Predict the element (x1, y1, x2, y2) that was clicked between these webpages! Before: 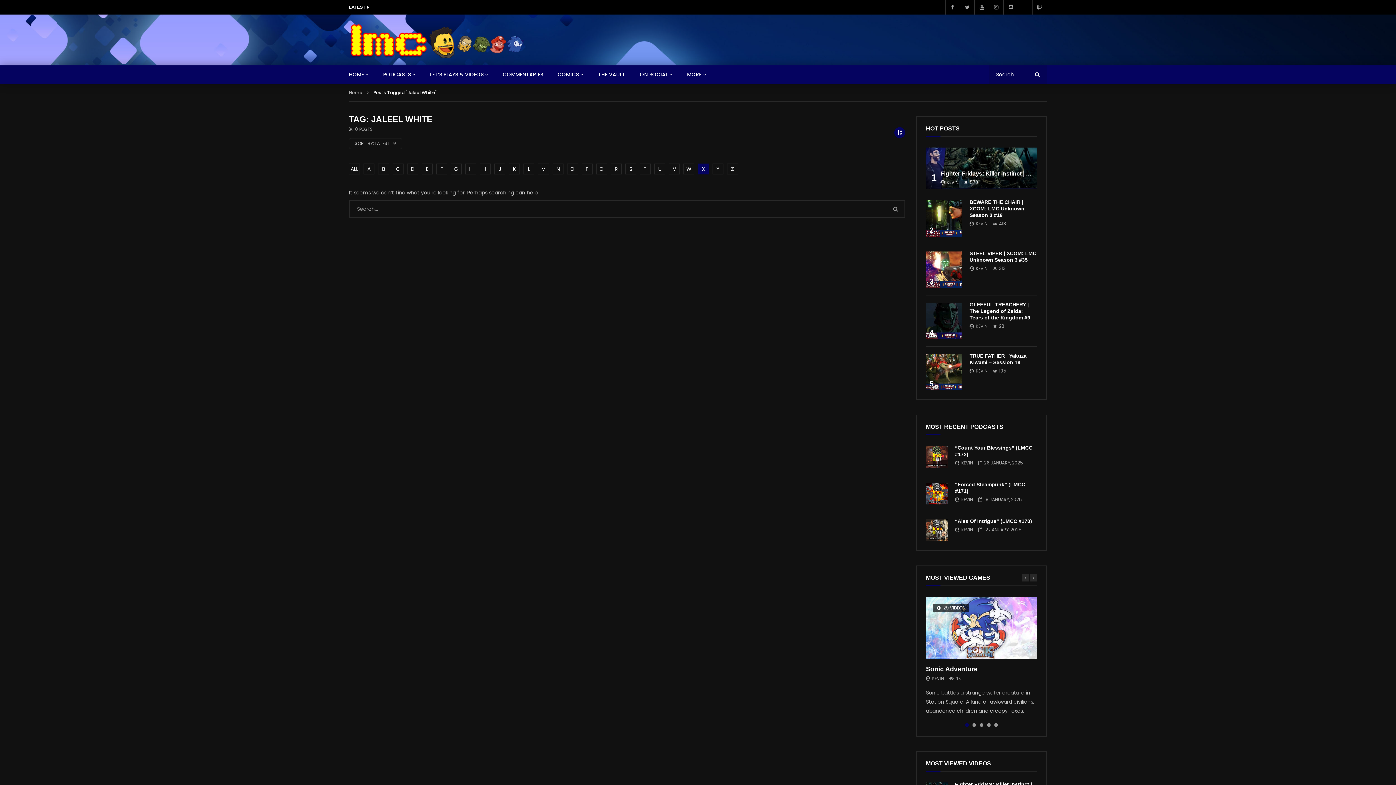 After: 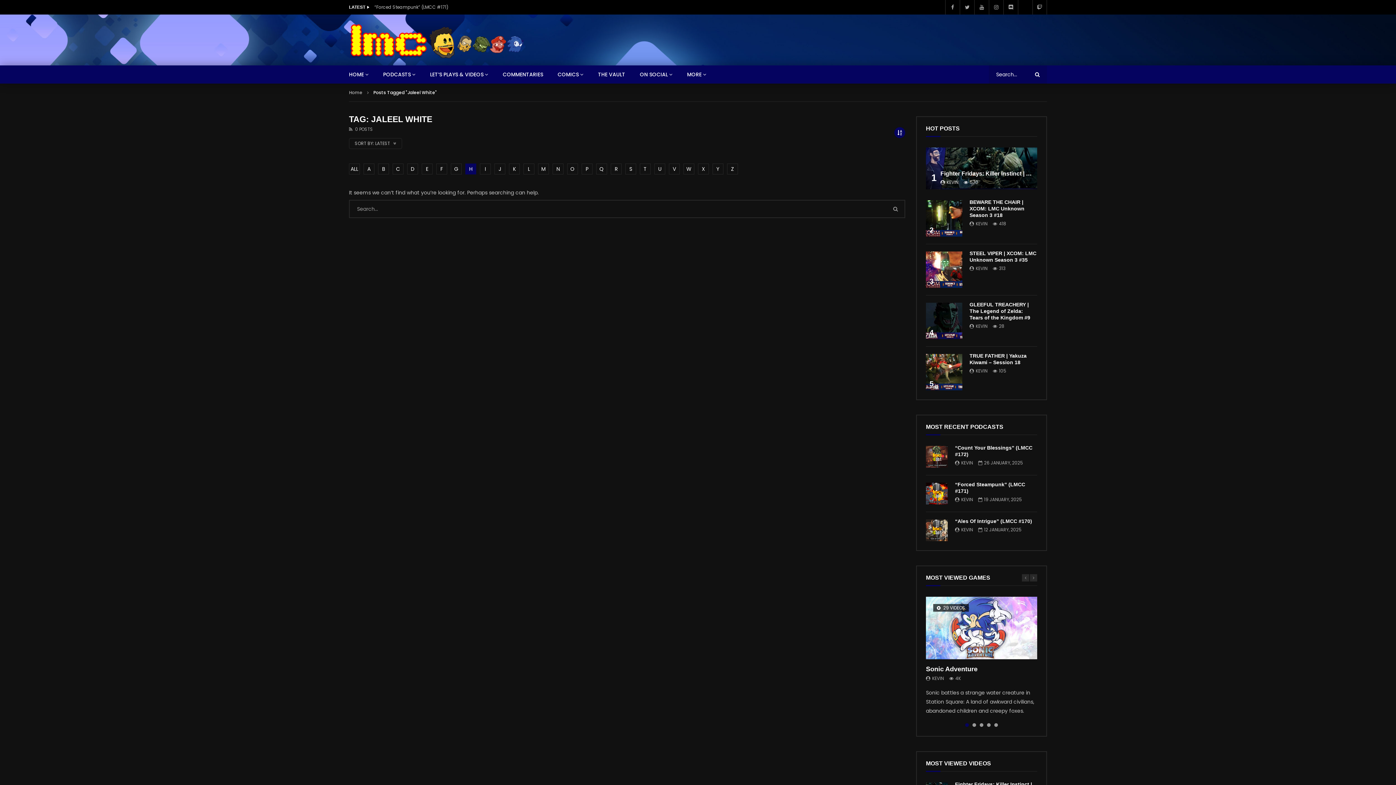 Action: label: H bbox: (465, 163, 476, 174)